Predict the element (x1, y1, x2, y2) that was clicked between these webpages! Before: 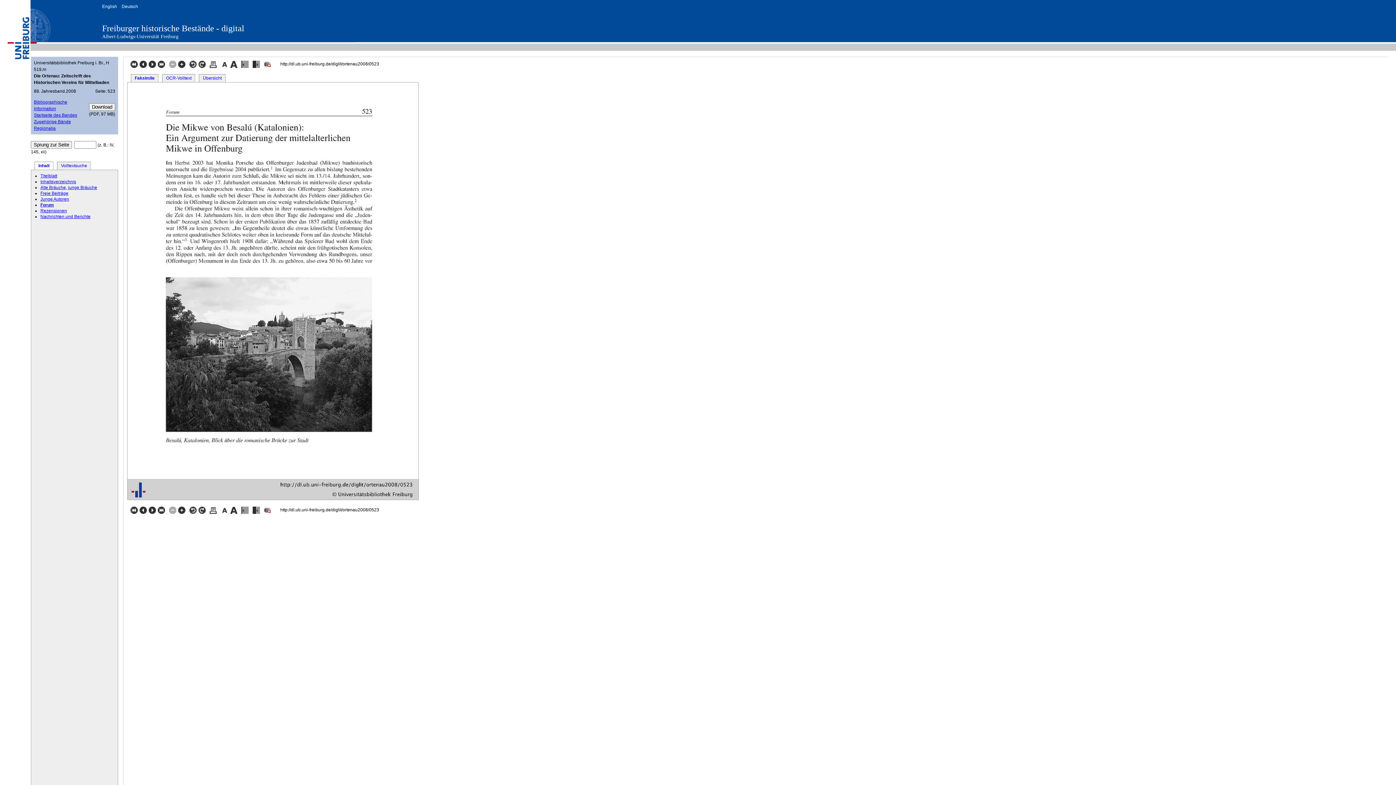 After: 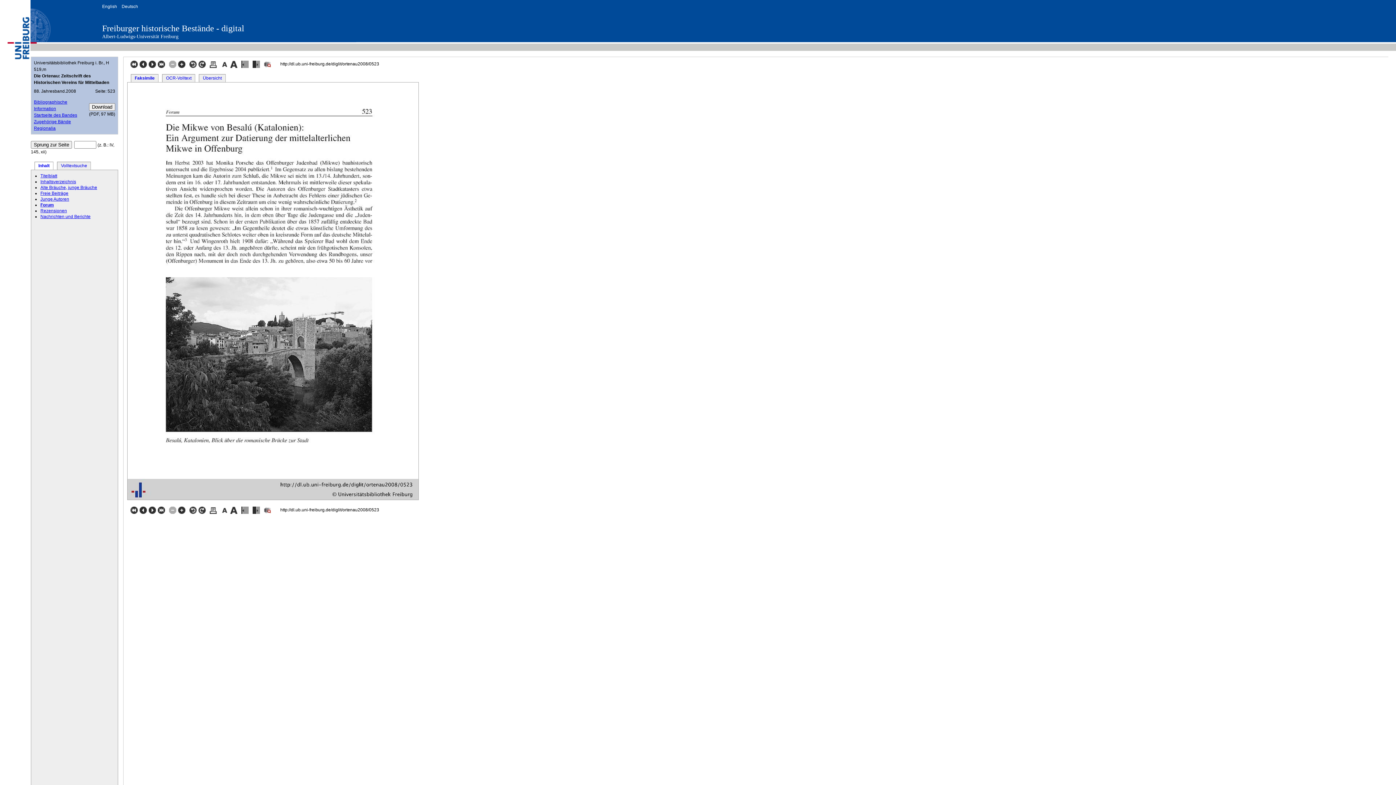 Action: label:   bbox: (209, 64, 218, 69)